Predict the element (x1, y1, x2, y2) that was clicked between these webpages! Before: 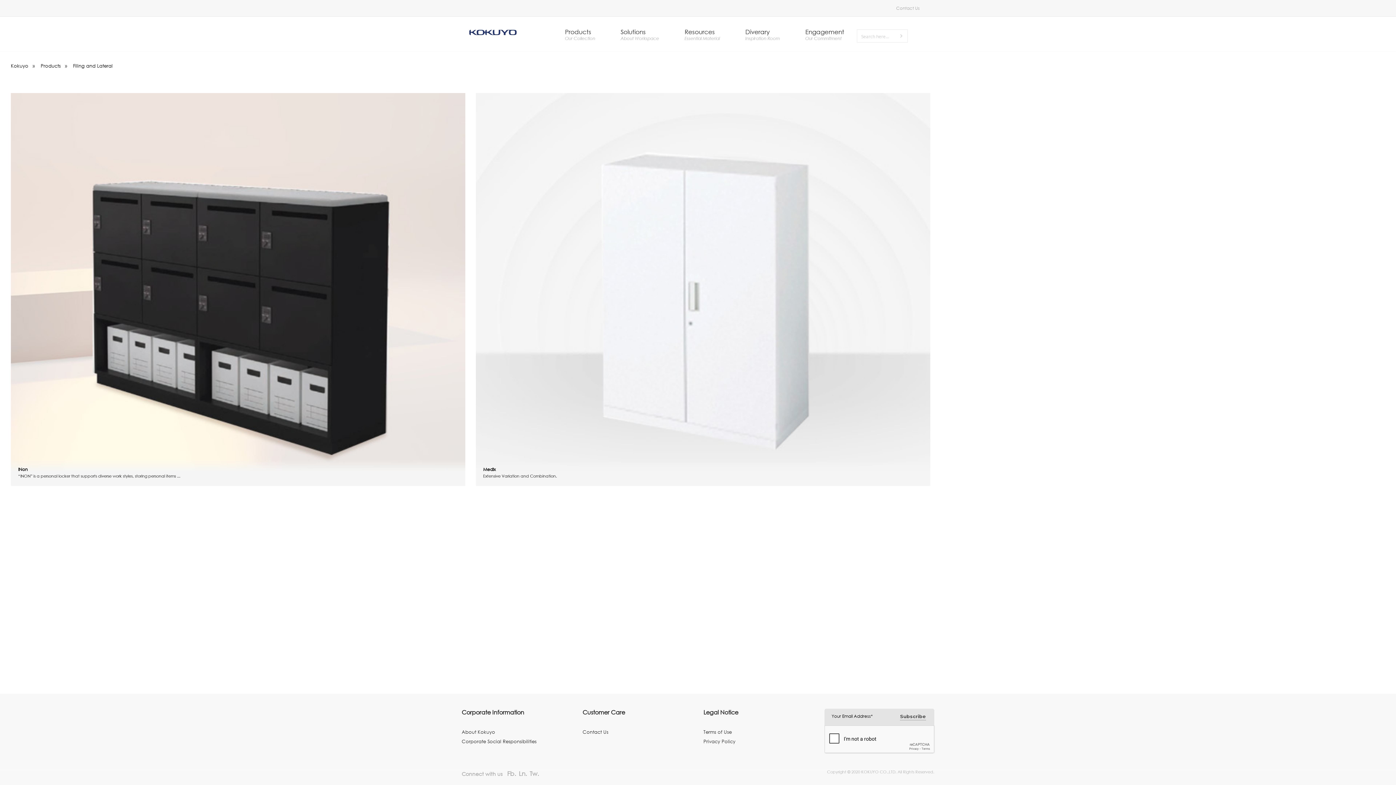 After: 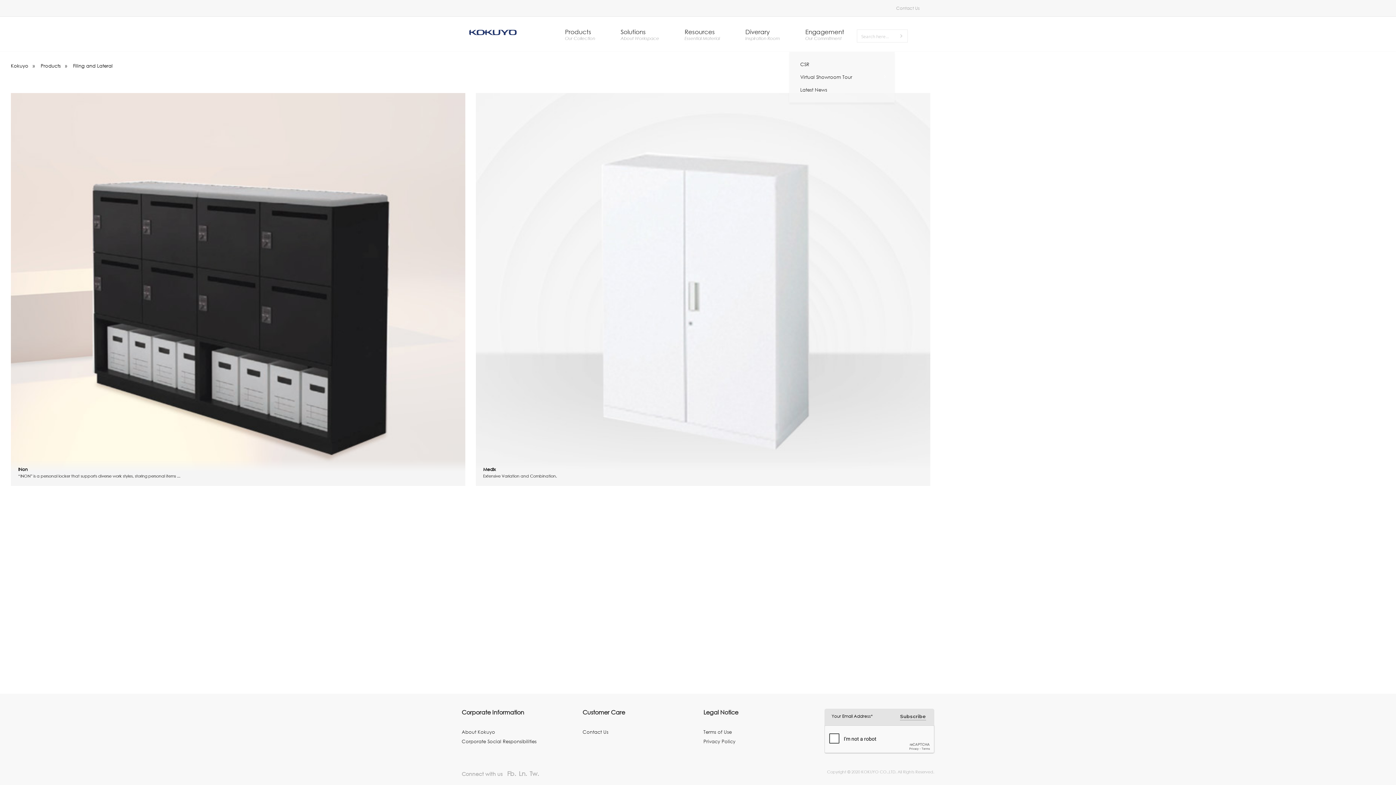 Action: label: Engagement
Our Commitment bbox: (792, 18, 857, 51)